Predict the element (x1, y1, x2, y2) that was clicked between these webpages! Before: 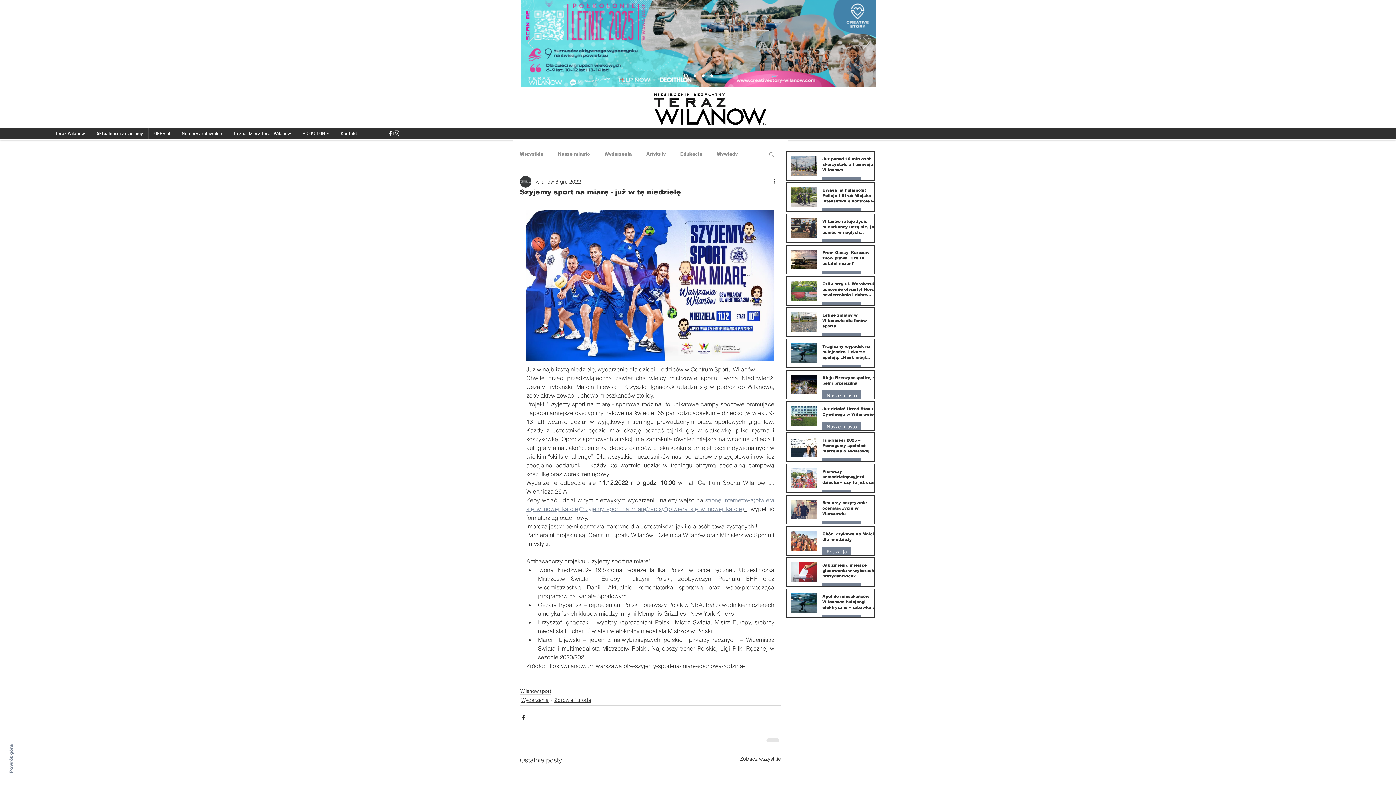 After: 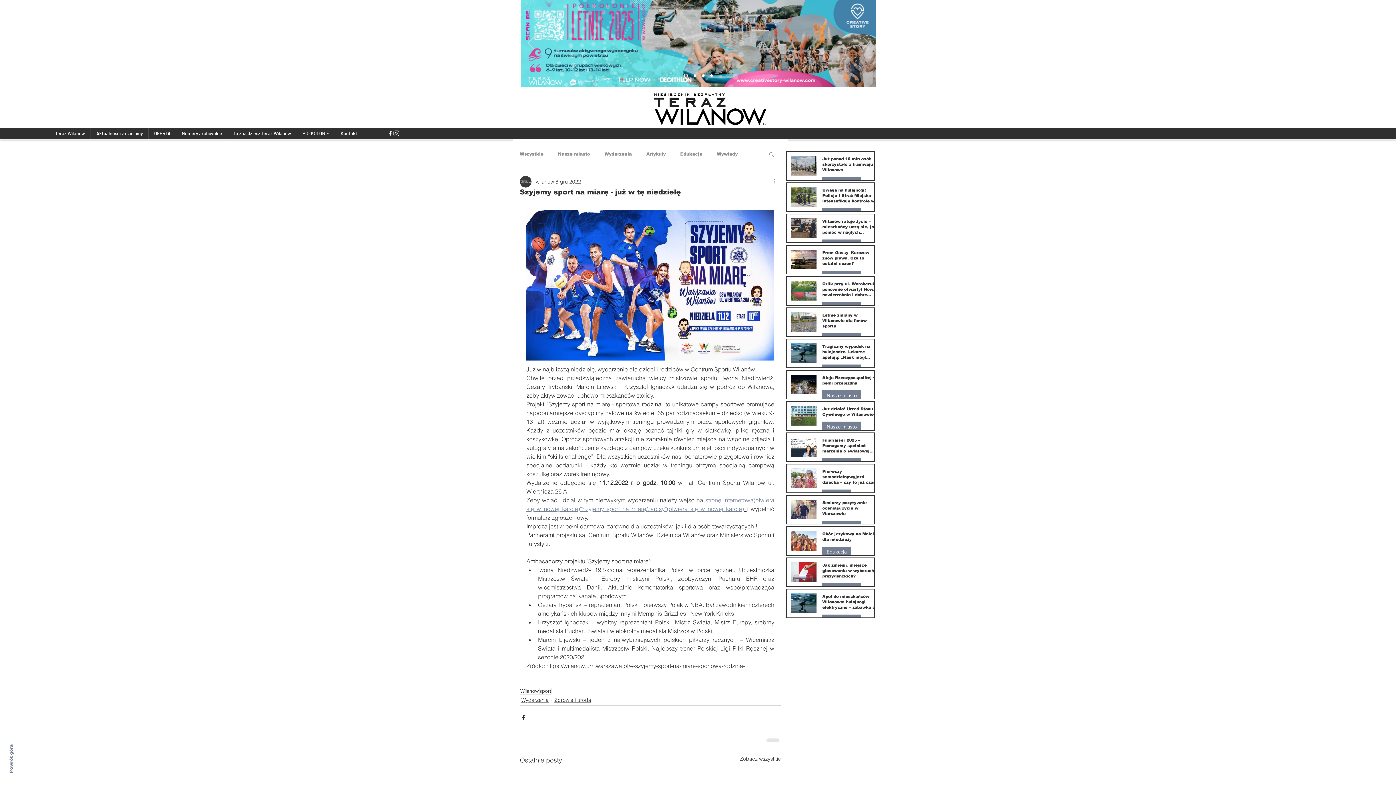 Action: bbox: (772, 177, 781, 186) label: Więcej działań